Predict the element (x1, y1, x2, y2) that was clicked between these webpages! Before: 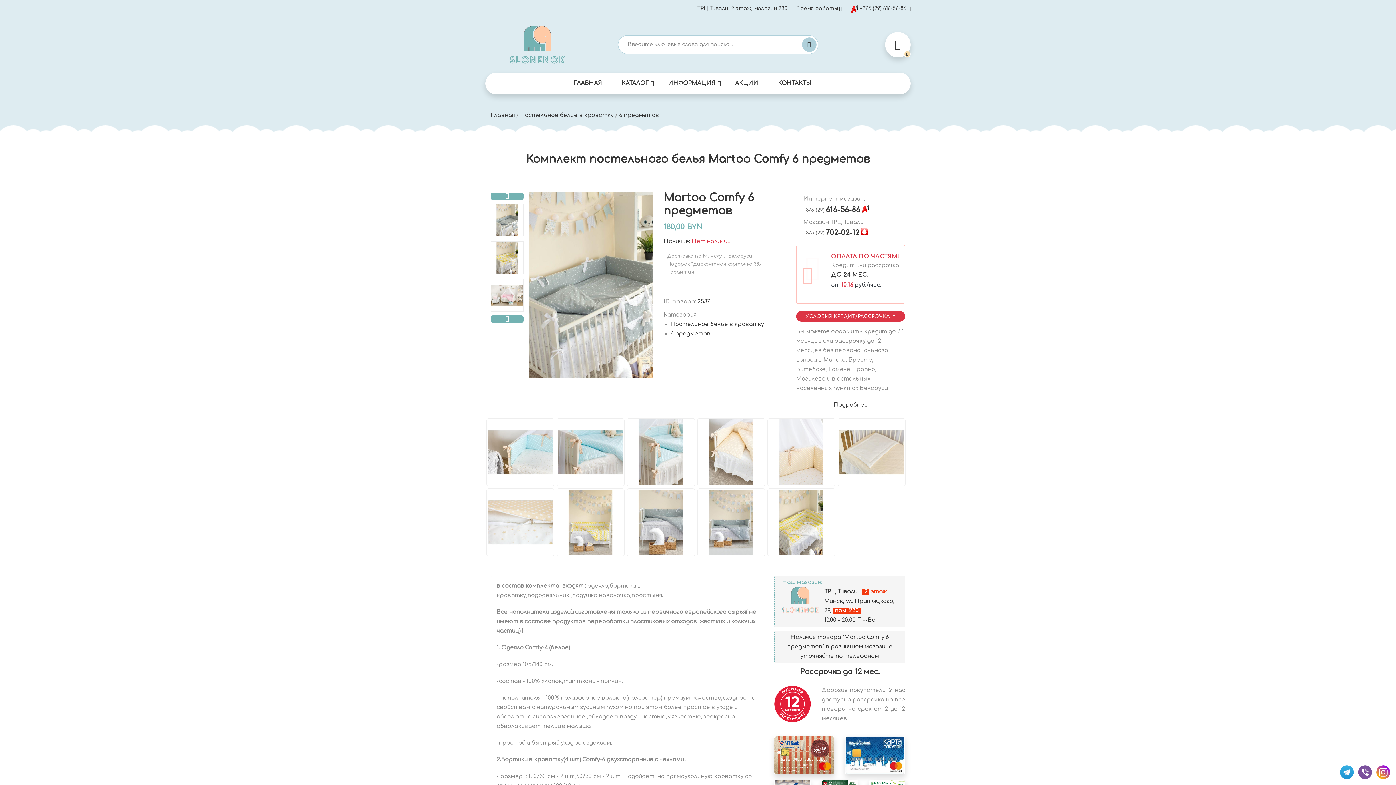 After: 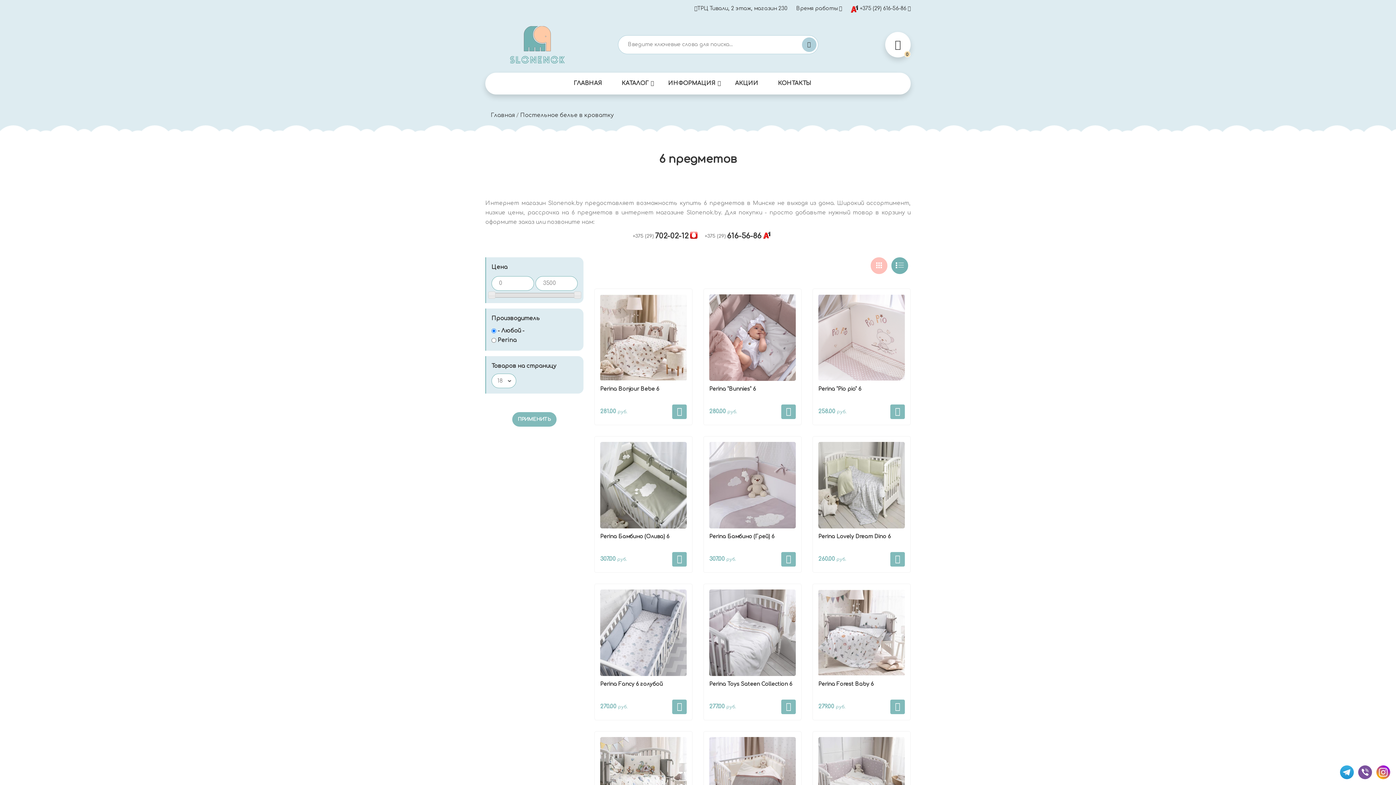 Action: label: 6 предметов bbox: (670, 330, 710, 337)